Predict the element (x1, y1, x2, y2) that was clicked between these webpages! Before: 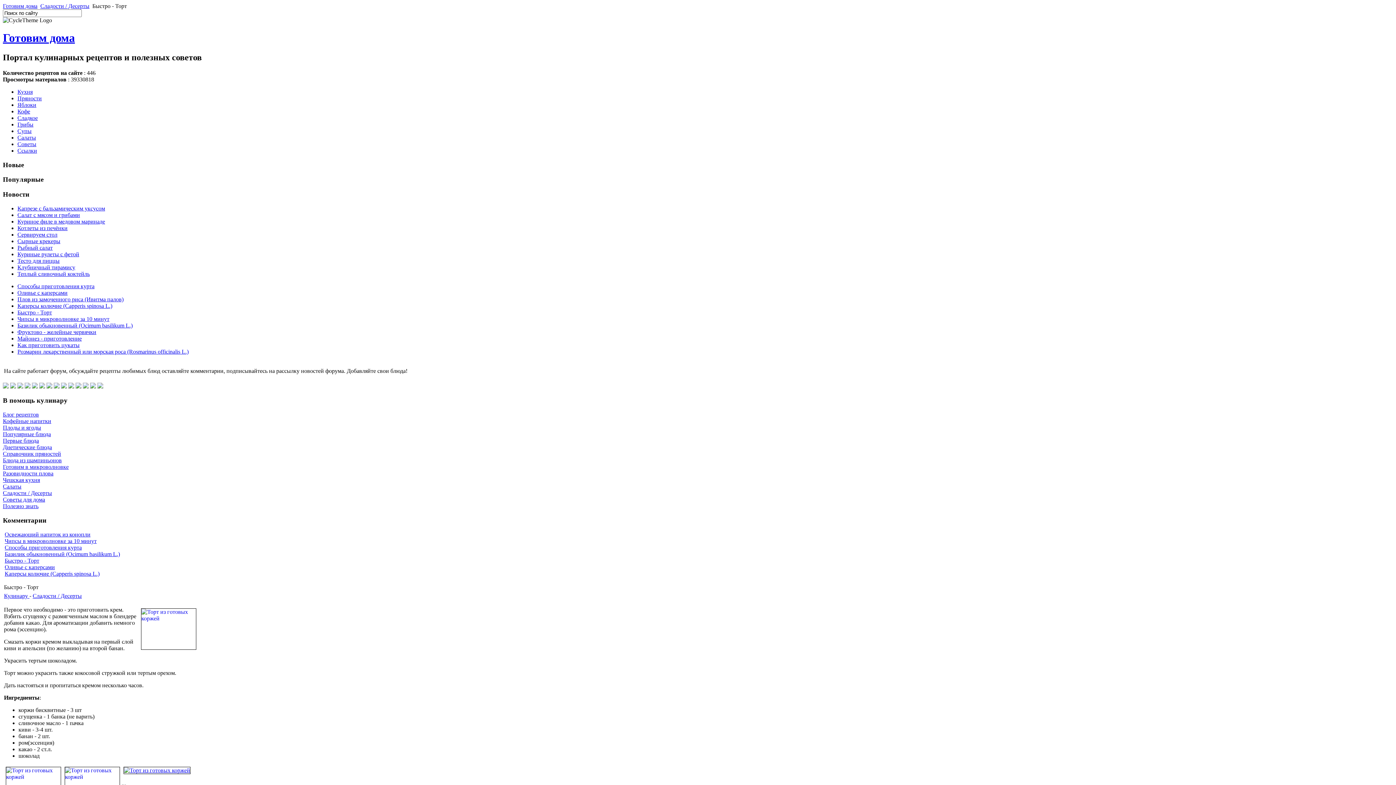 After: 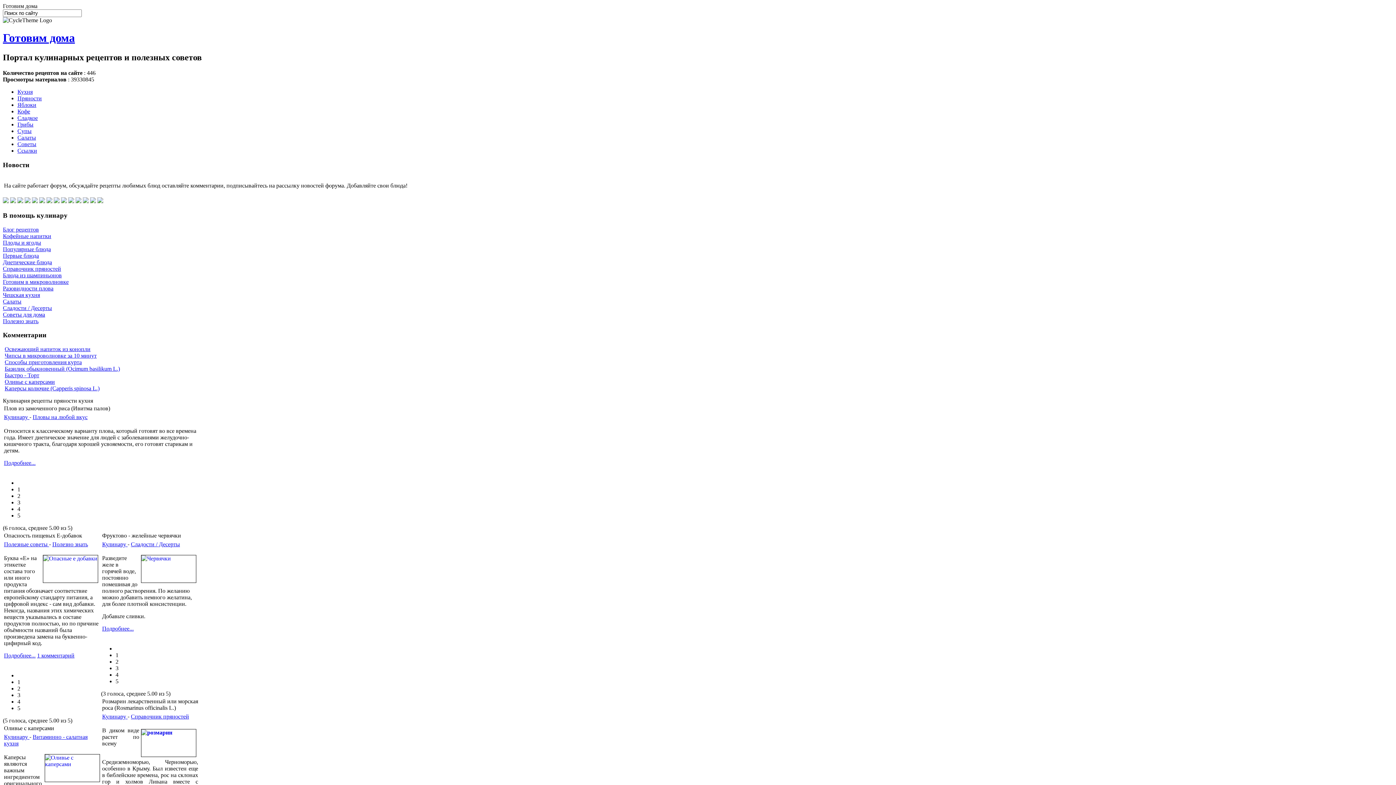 Action: label: Сладости / Десерты bbox: (32, 592, 81, 599)